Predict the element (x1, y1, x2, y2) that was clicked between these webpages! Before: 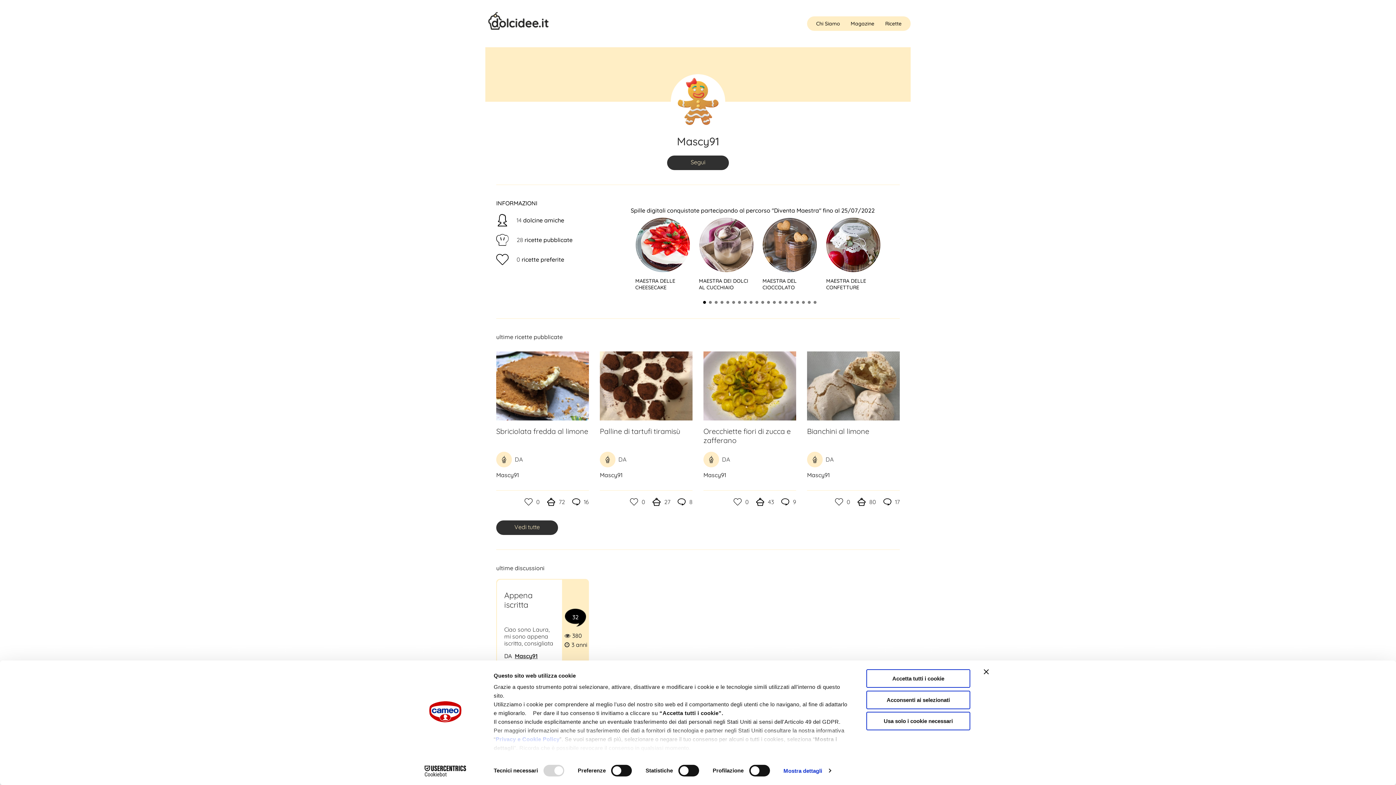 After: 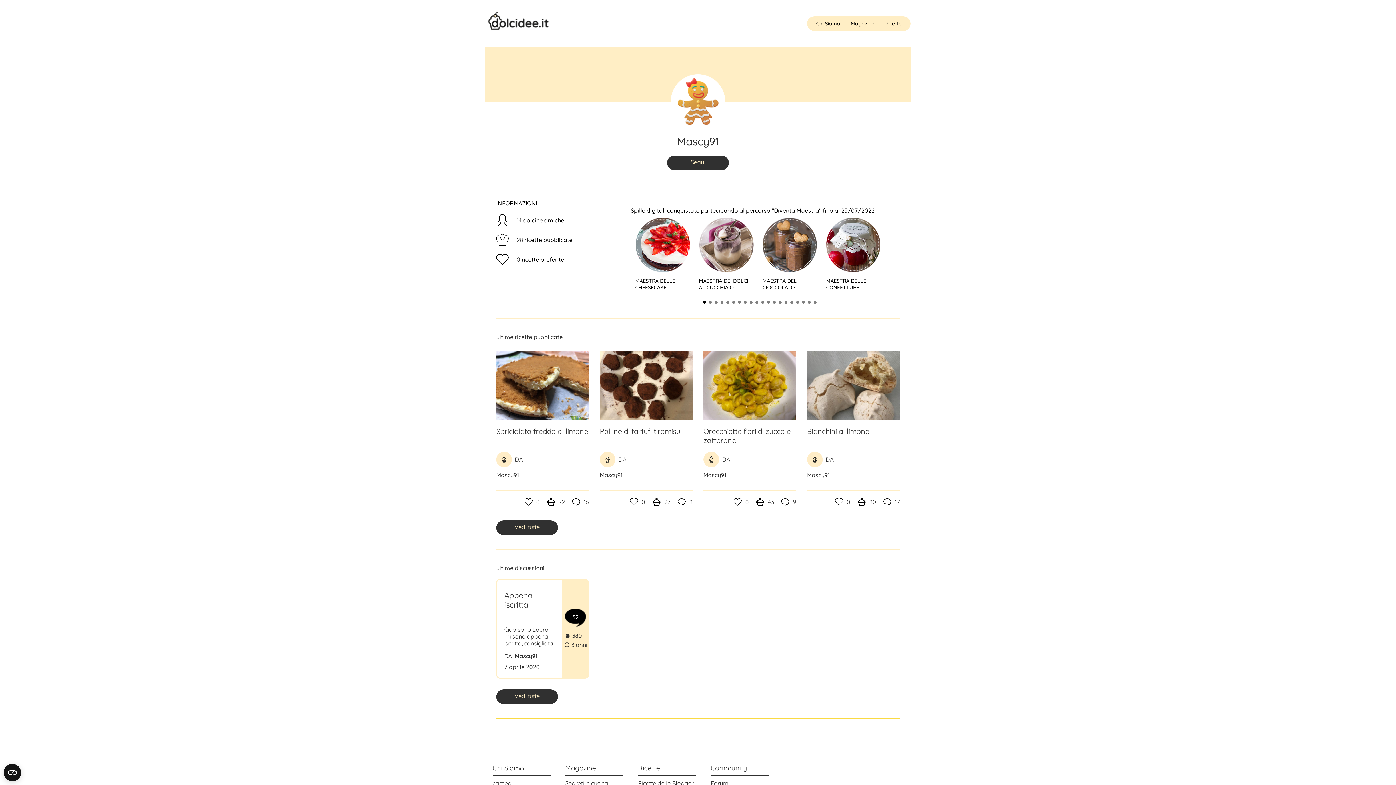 Action: label: Accetta tutti i cookie bbox: (866, 669, 970, 688)